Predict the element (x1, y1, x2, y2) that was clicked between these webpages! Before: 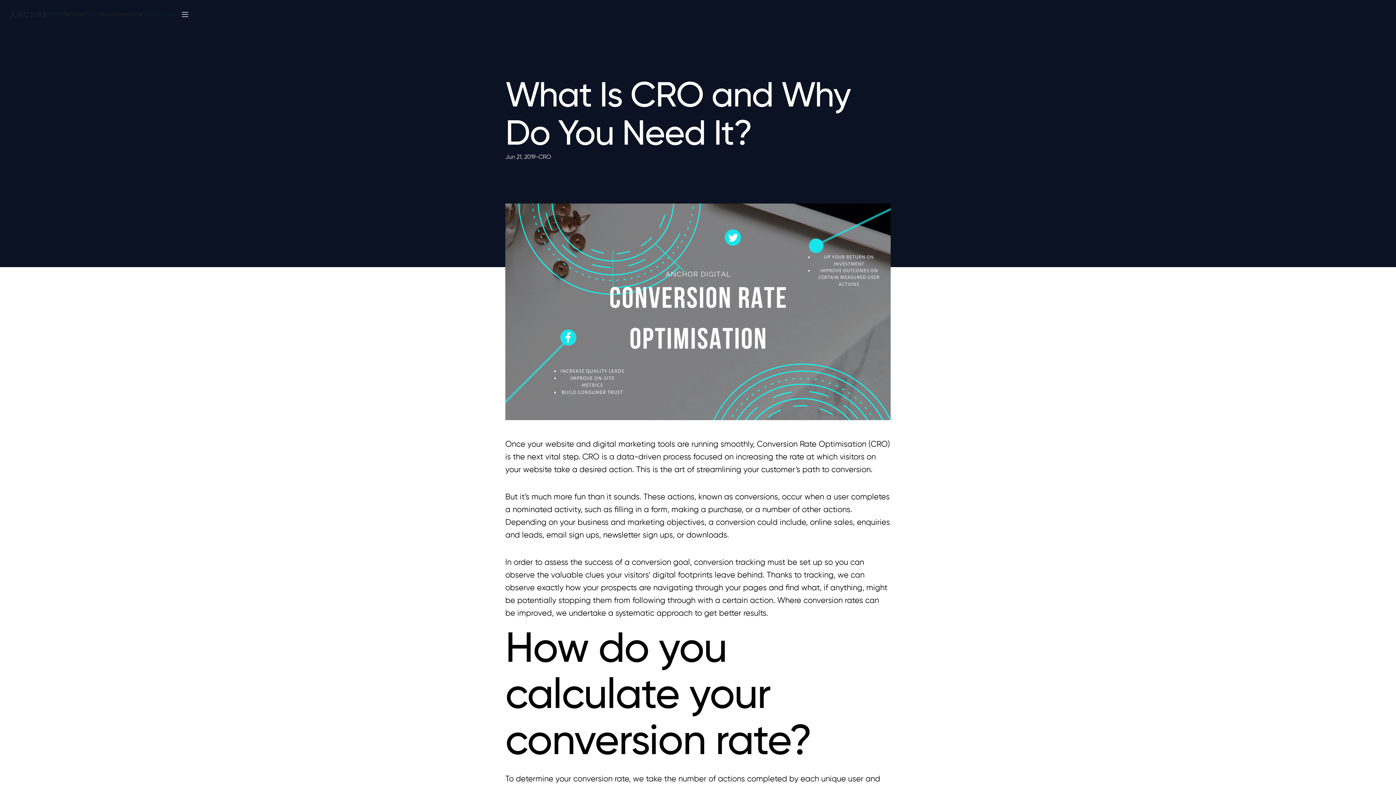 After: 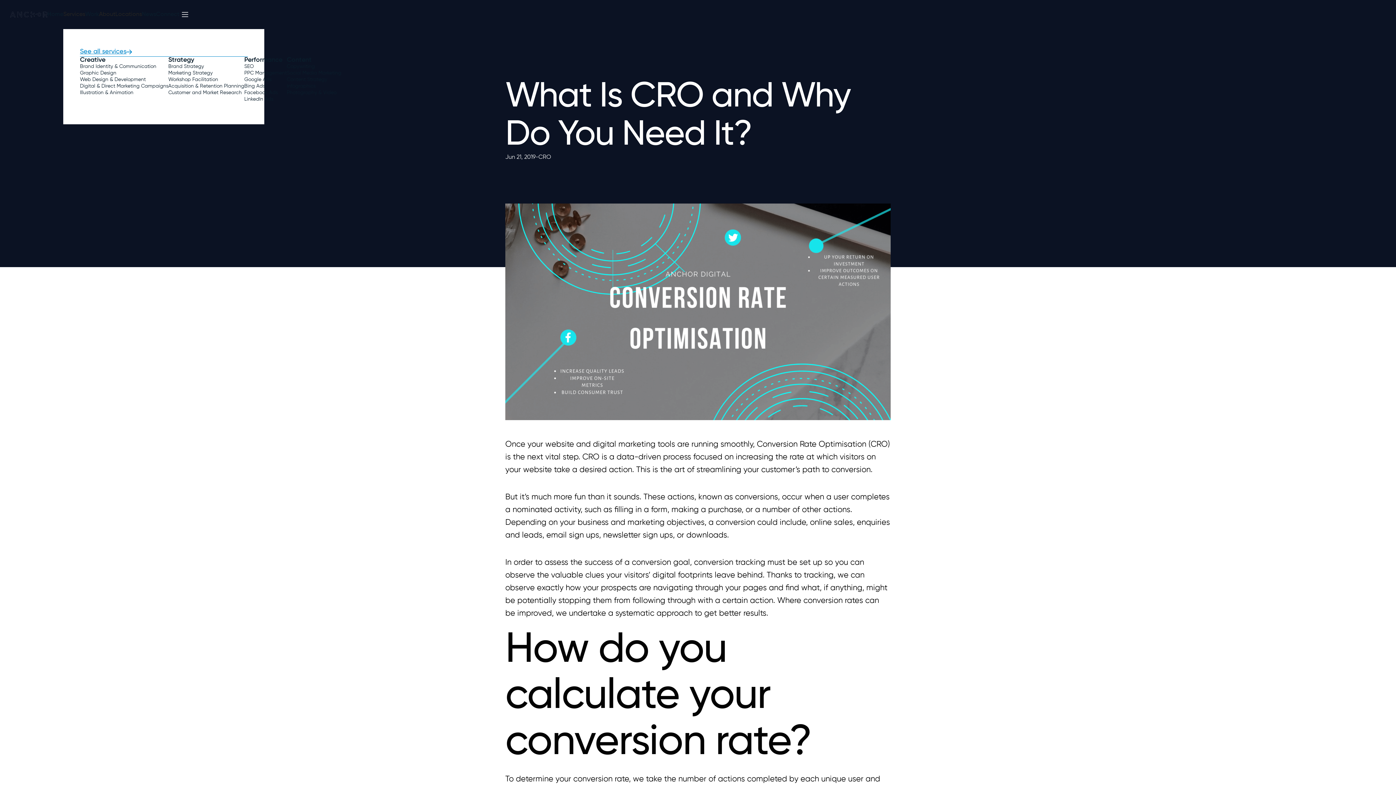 Action: bbox: (63, 0, 85, 29) label: Services